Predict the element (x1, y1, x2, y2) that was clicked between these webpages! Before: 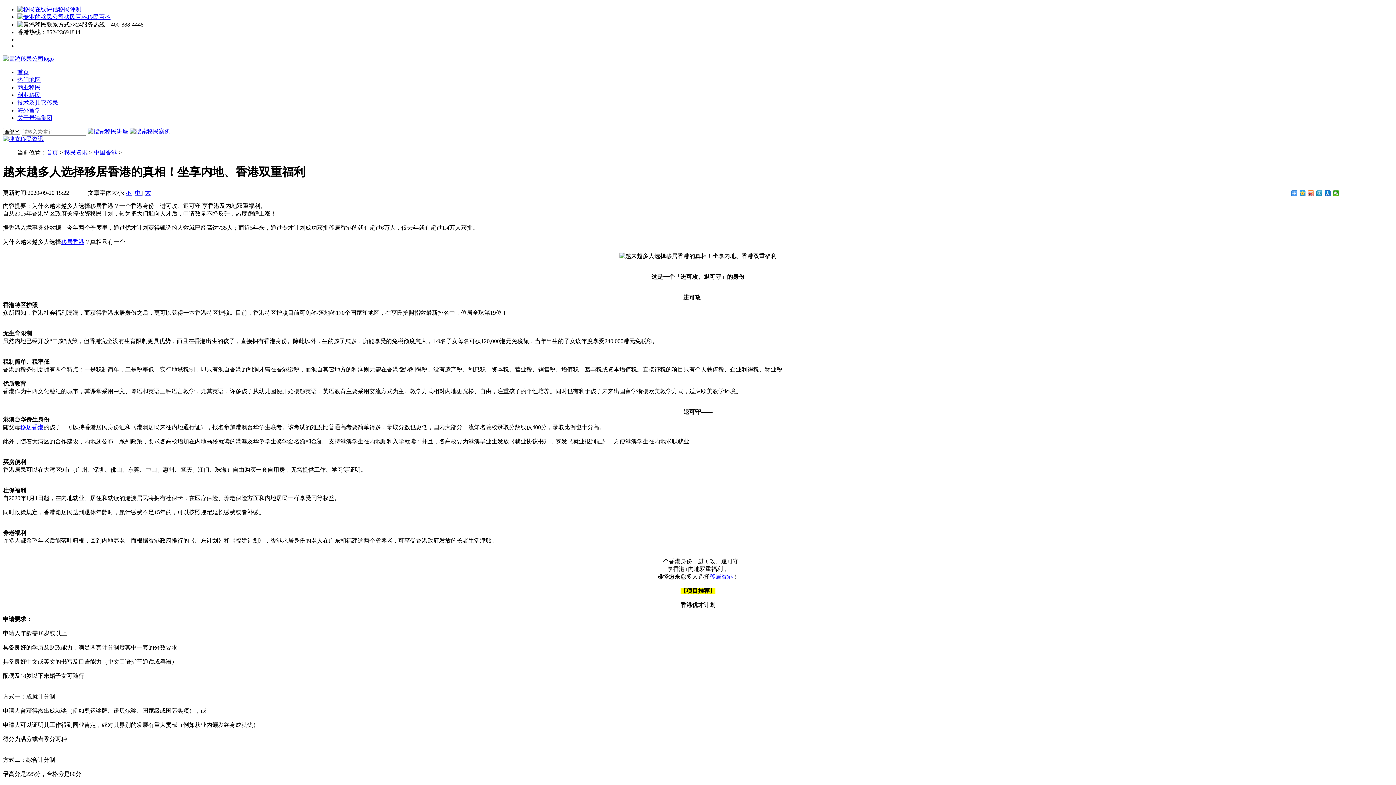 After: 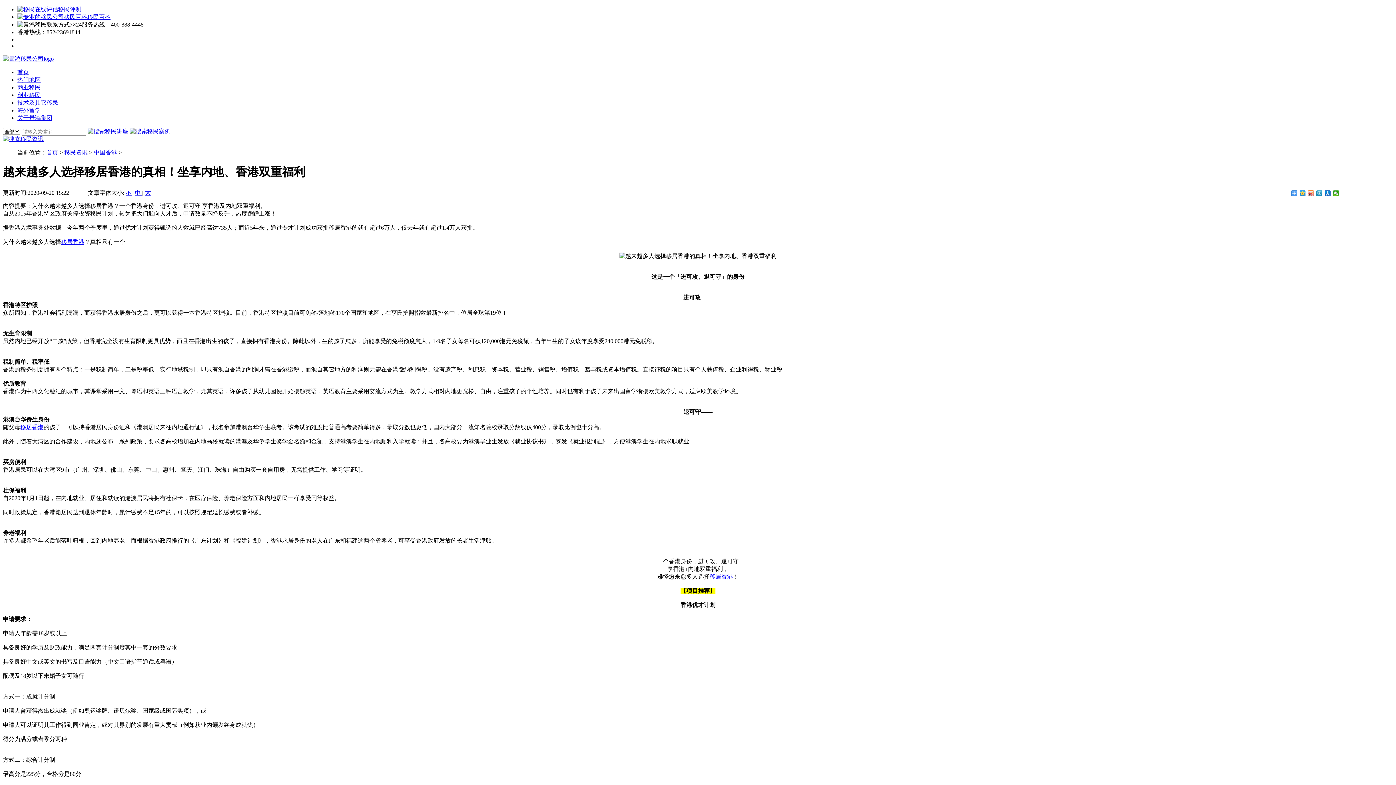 Action: bbox: (20, 424, 43, 430) label: 移居香港